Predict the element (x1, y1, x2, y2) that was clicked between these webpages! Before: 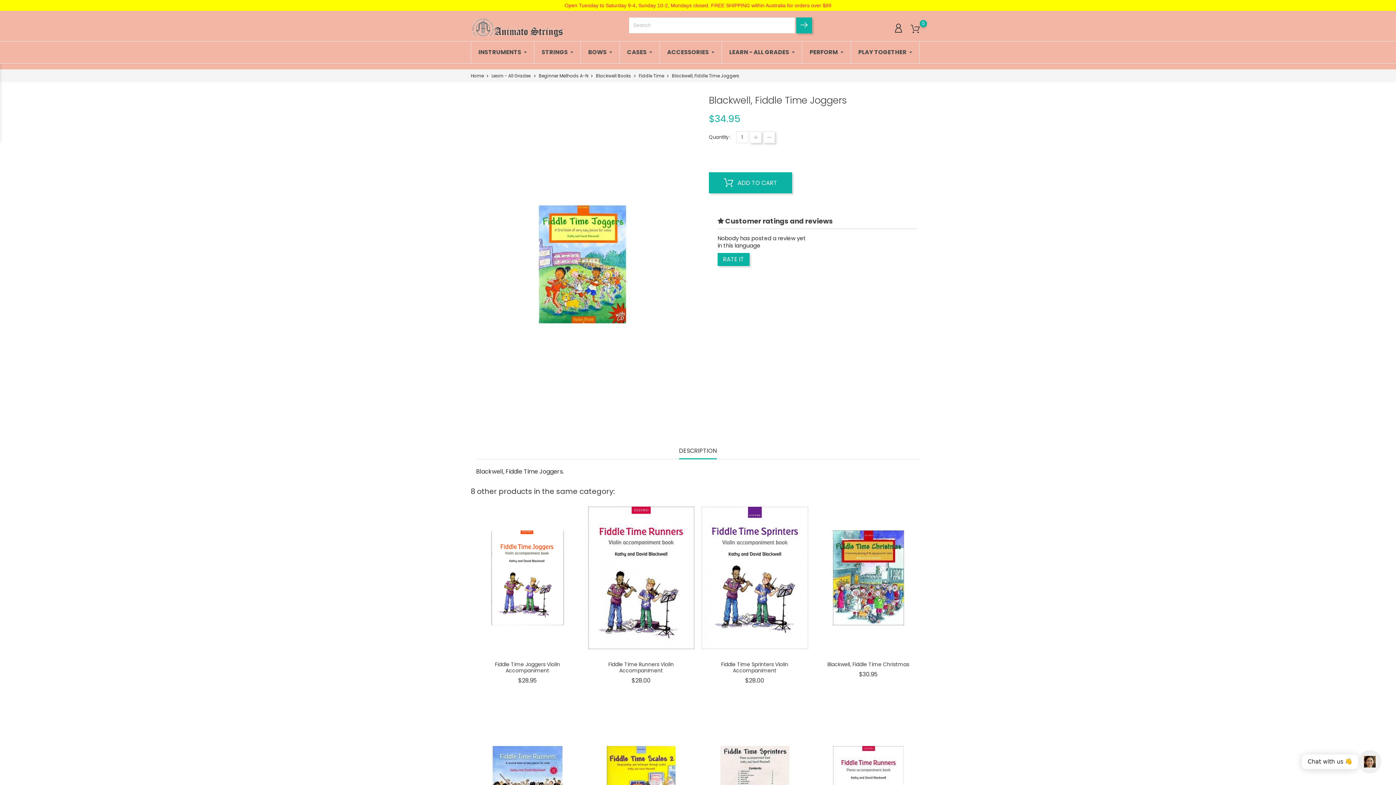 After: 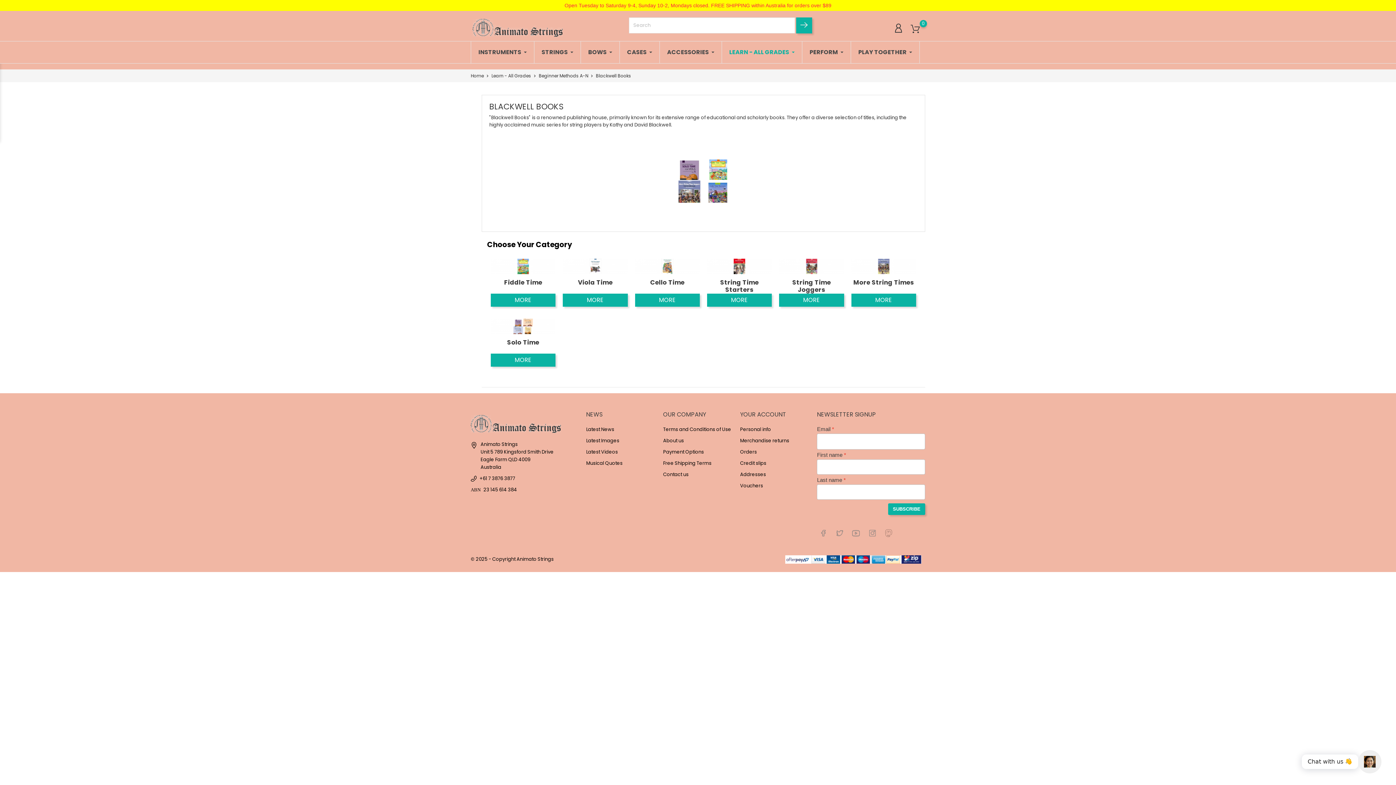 Action: label: Blackwell Books  bbox: (596, 72, 632, 78)